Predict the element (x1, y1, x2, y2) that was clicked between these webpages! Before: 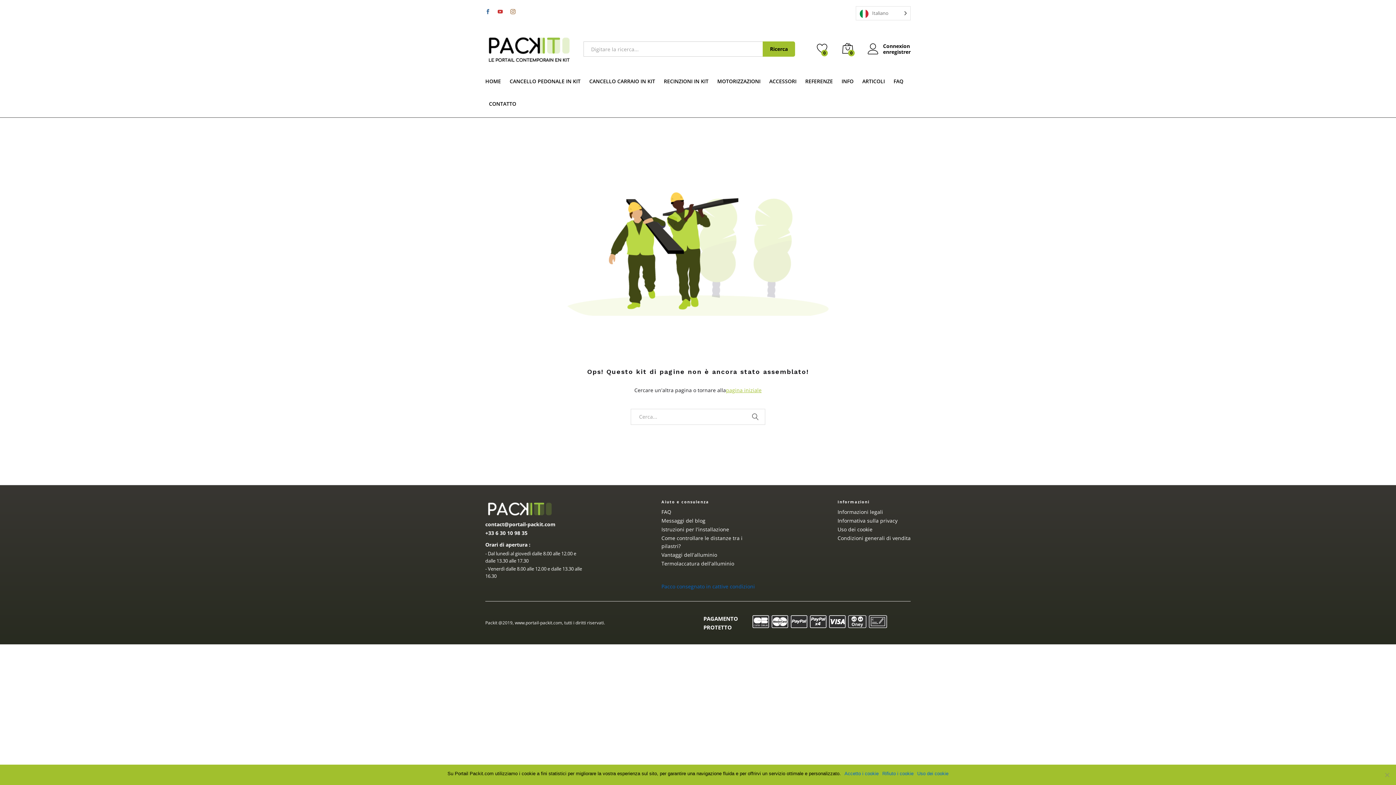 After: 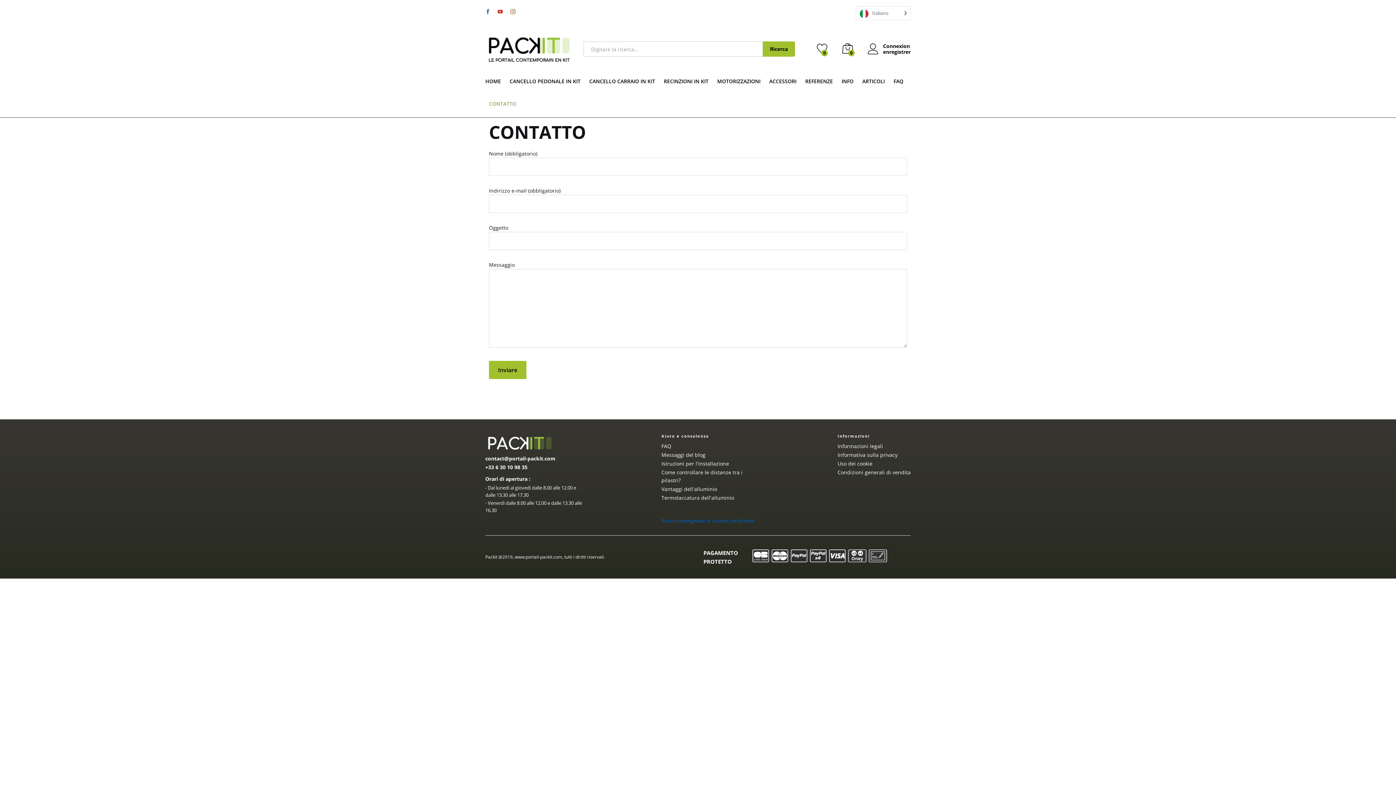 Action: bbox: (489, 101, 516, 106) label: CONTATTO